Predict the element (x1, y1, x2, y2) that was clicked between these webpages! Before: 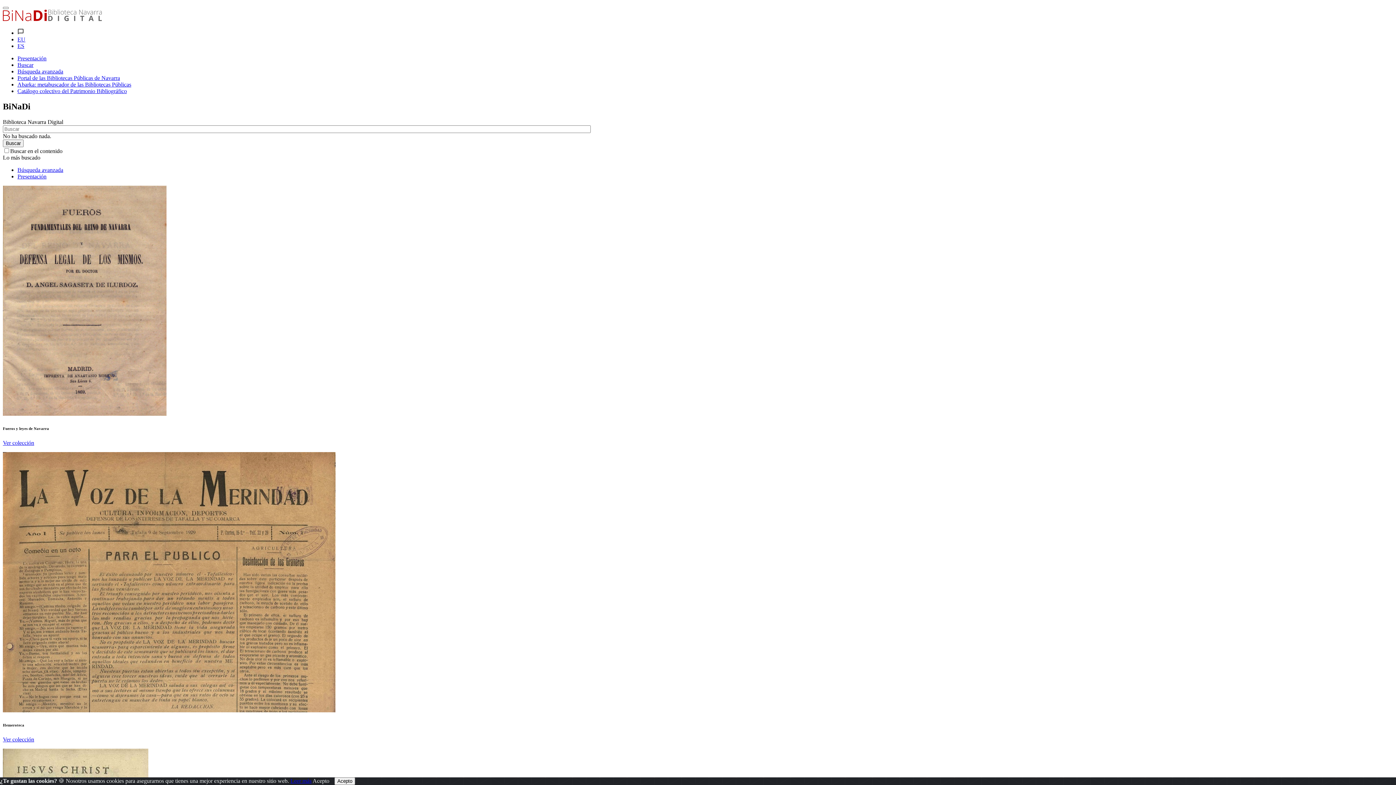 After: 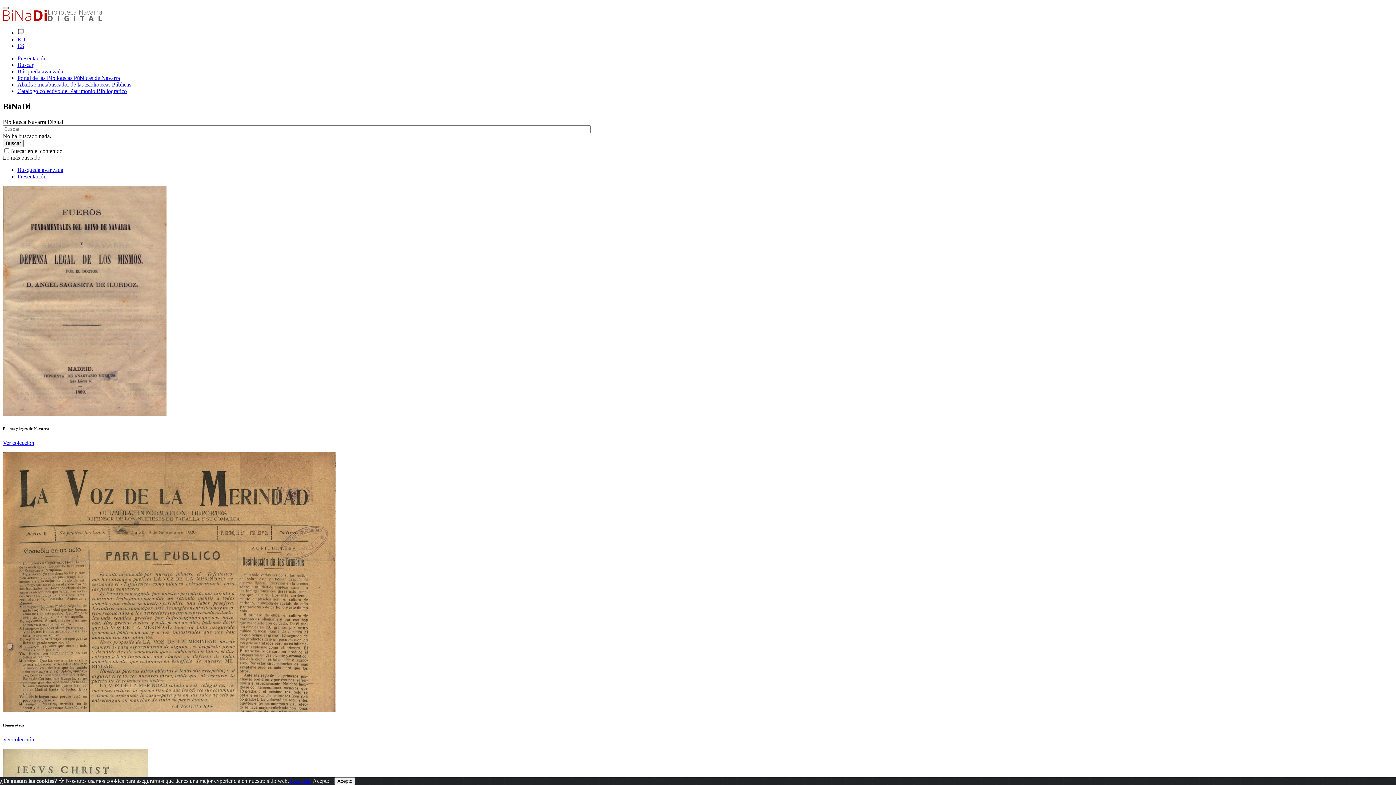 Action: bbox: (2, 6, 8, 9)